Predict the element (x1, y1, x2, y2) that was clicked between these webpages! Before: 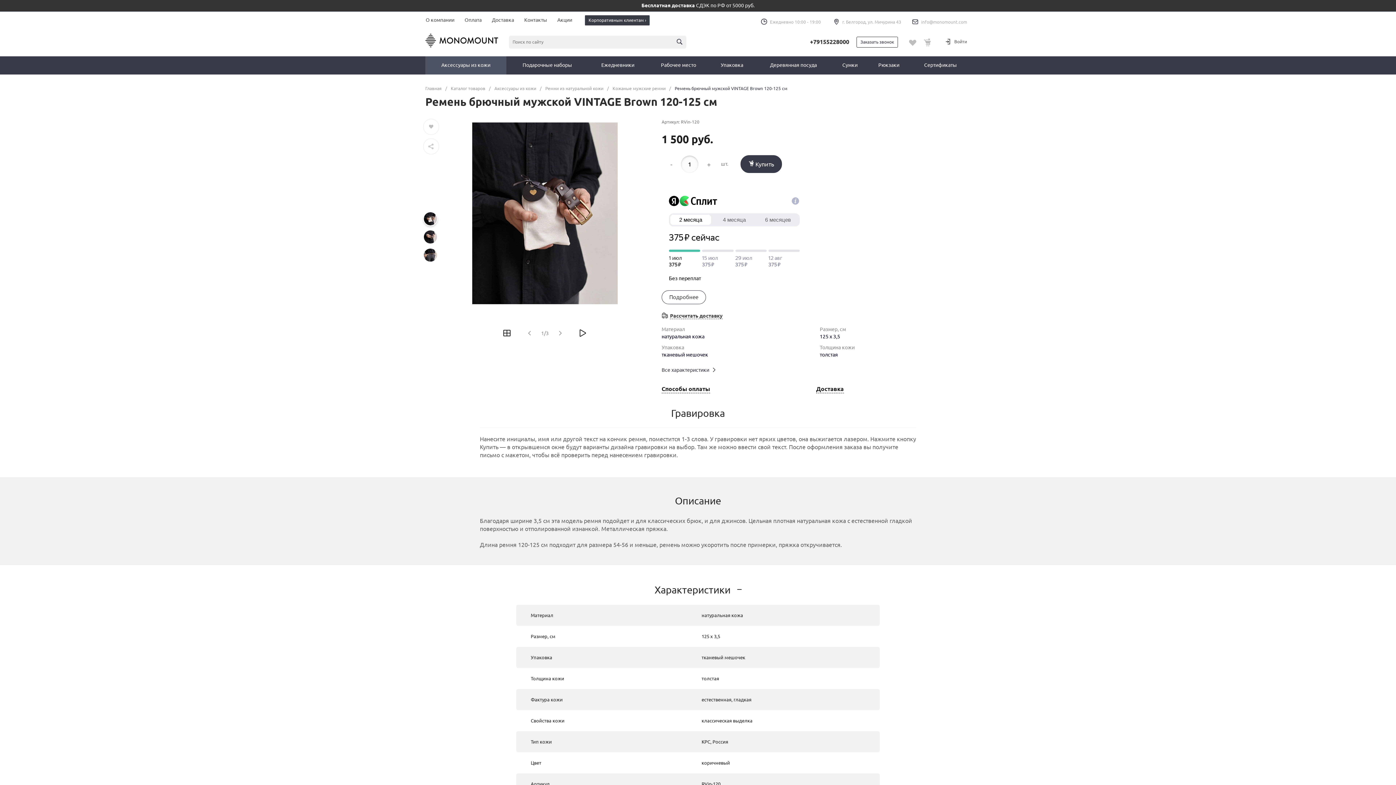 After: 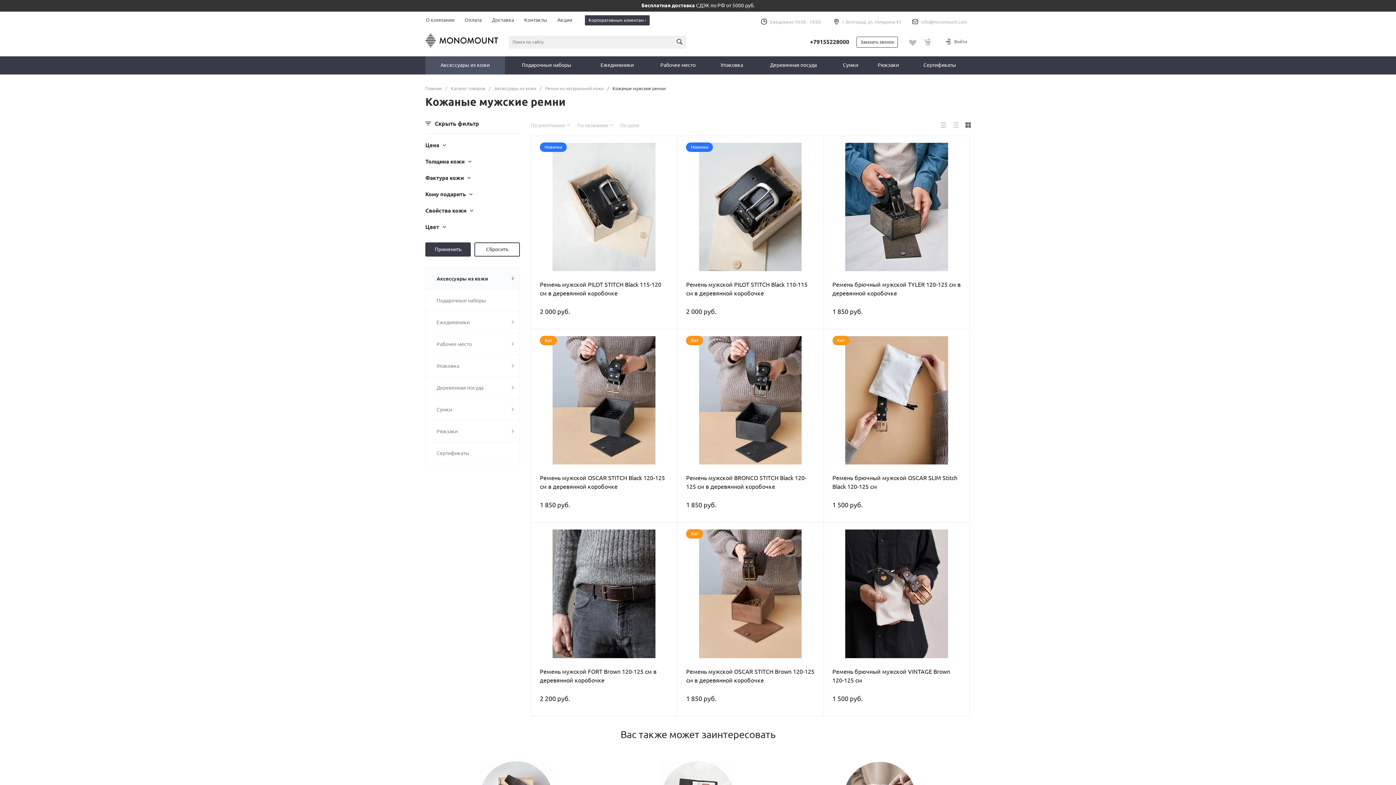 Action: label: Кожаные мужские ремни bbox: (612, 86, 665, 90)